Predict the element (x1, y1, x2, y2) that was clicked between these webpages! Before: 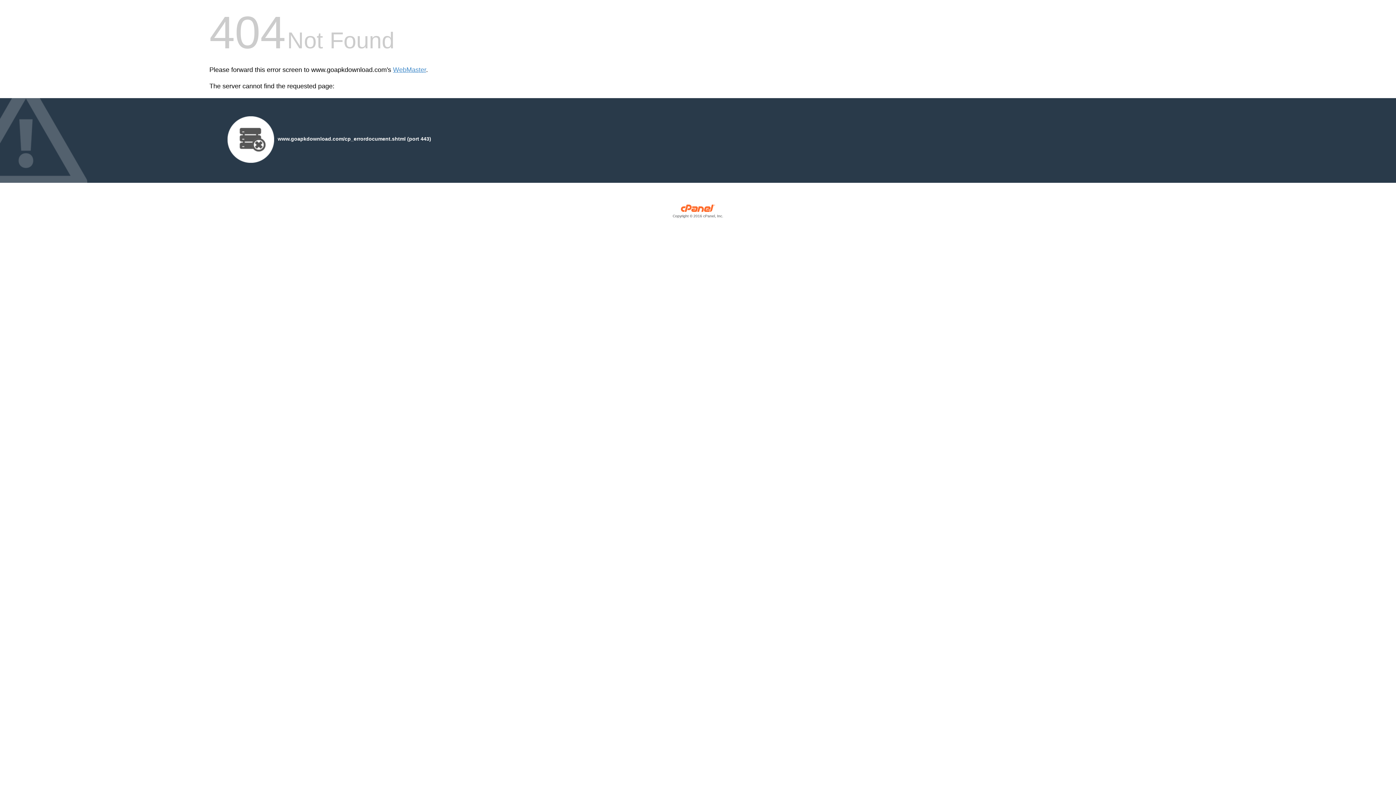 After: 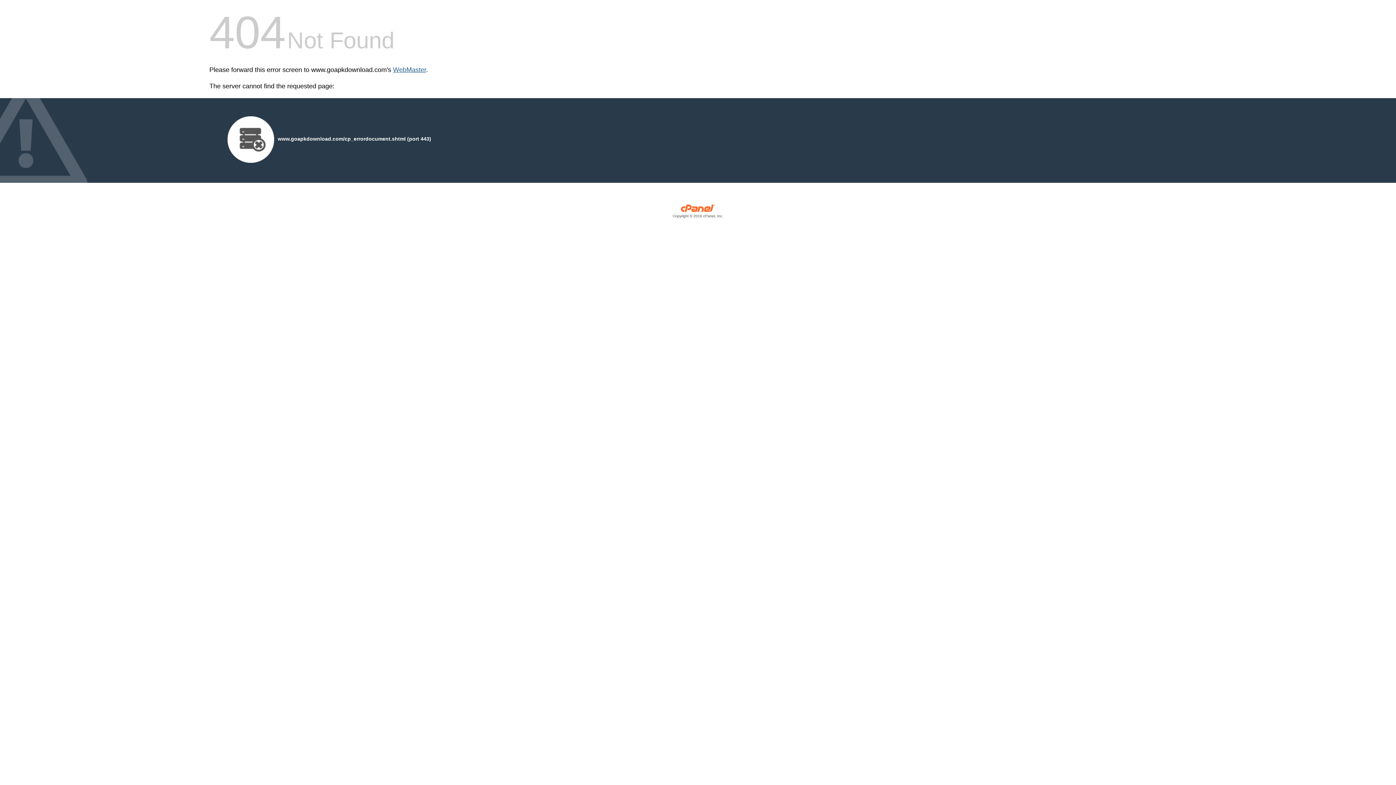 Action: bbox: (393, 66, 426, 73) label: WebMaster